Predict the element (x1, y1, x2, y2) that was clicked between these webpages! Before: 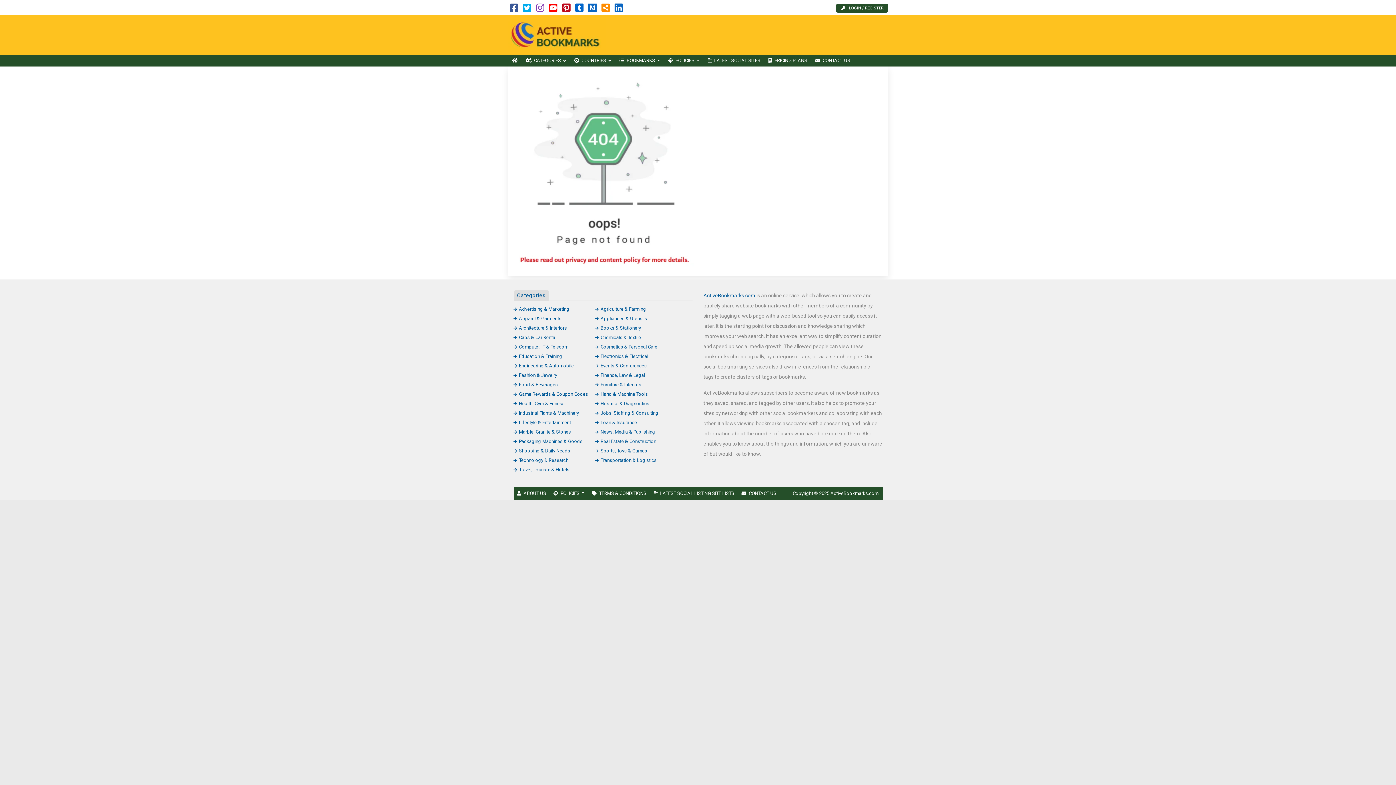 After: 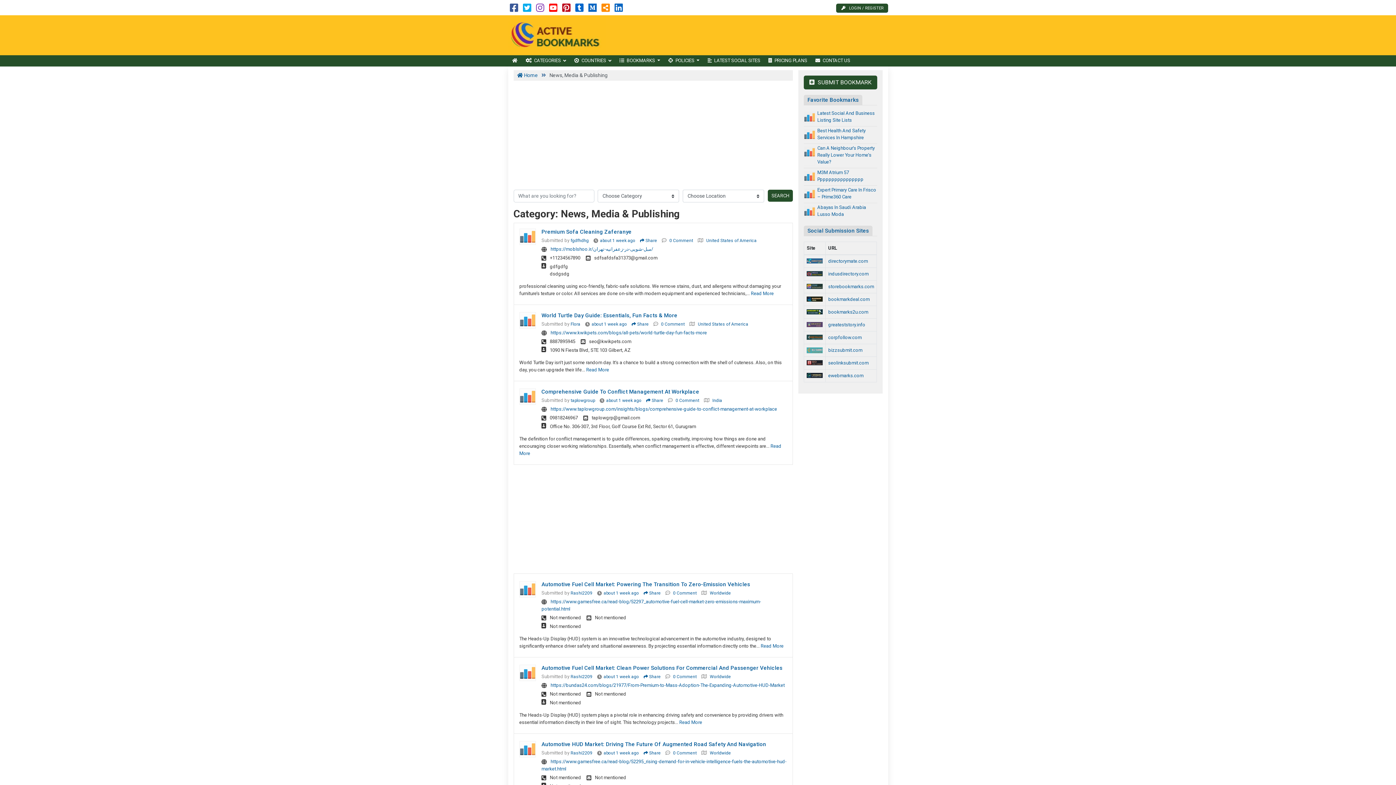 Action: bbox: (595, 429, 655, 434) label: News, Media & Publishing